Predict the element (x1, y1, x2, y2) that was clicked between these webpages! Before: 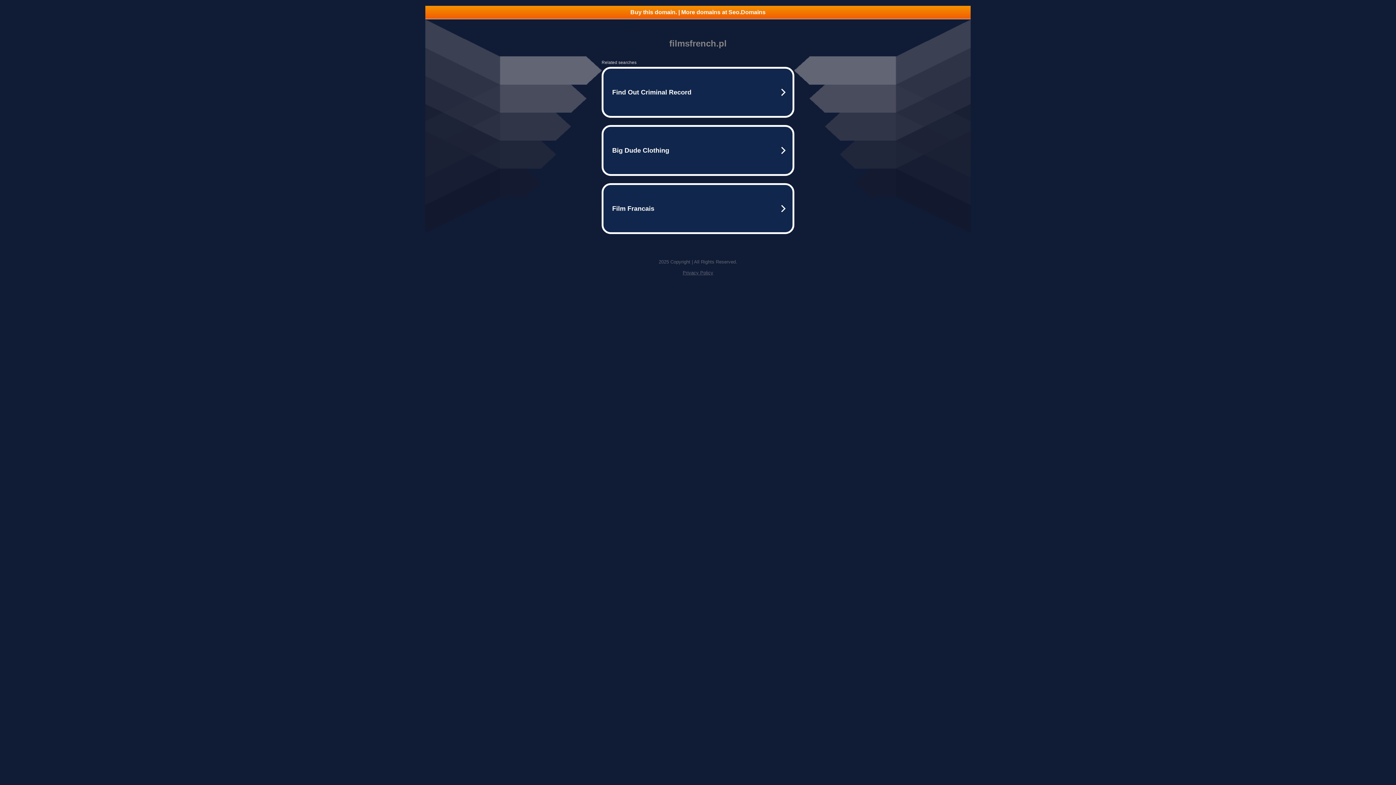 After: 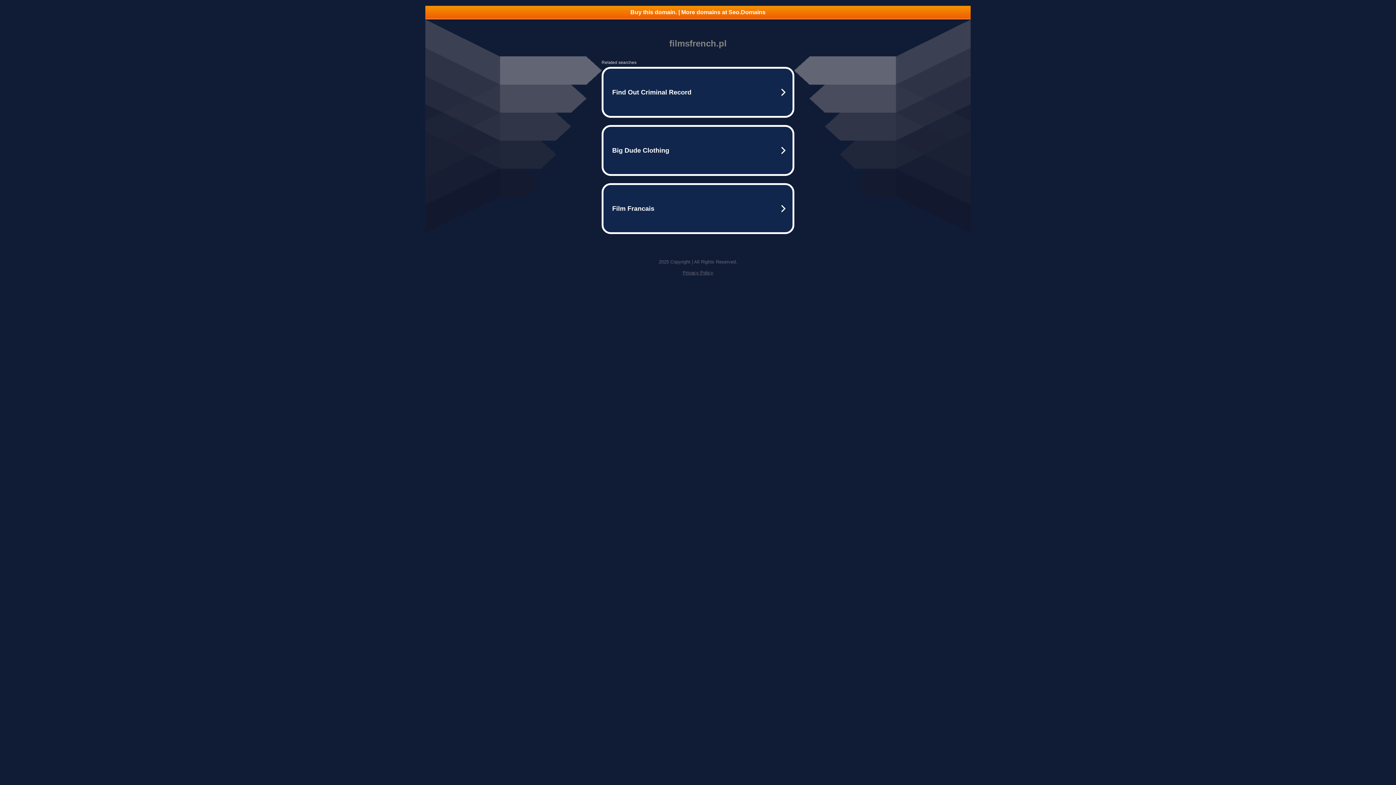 Action: bbox: (682, 270, 713, 275) label: Privacy Policy